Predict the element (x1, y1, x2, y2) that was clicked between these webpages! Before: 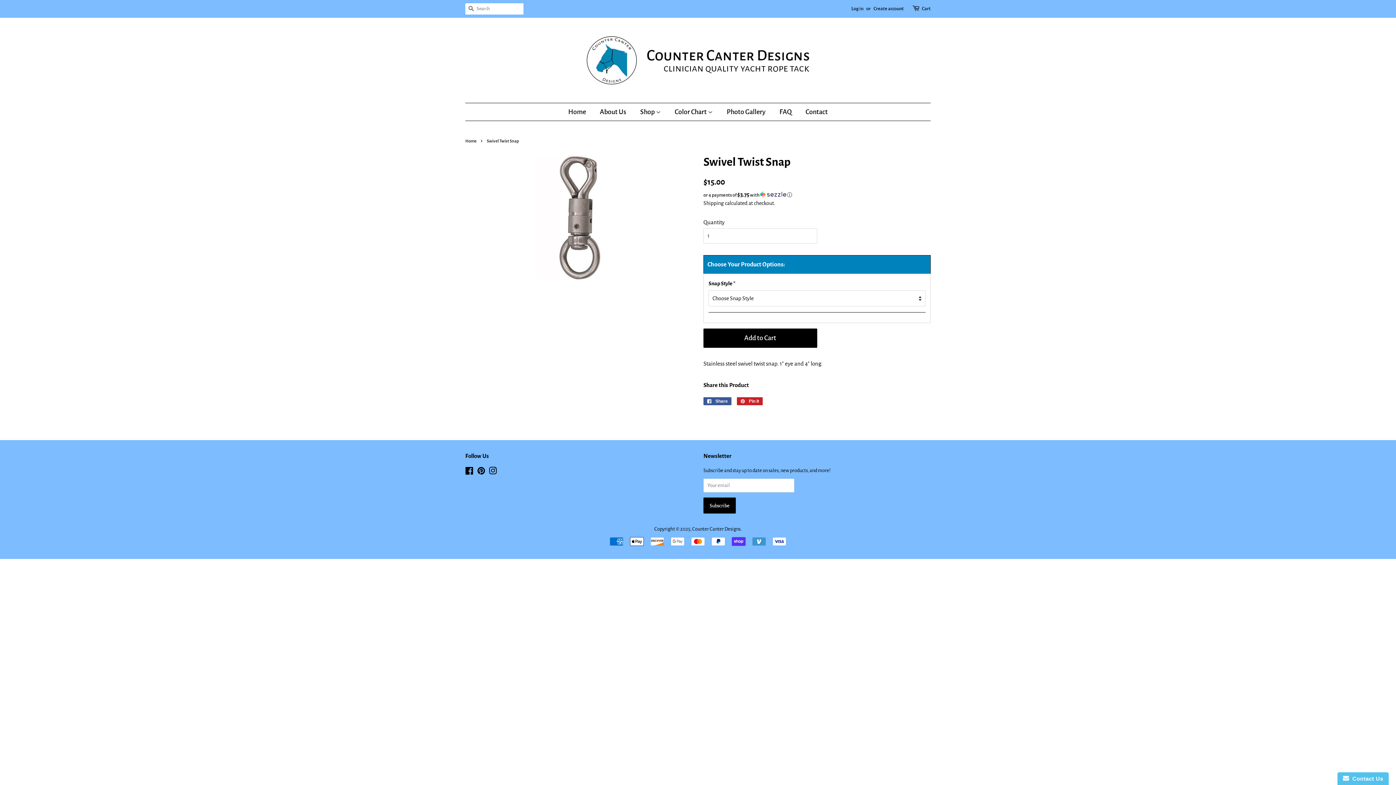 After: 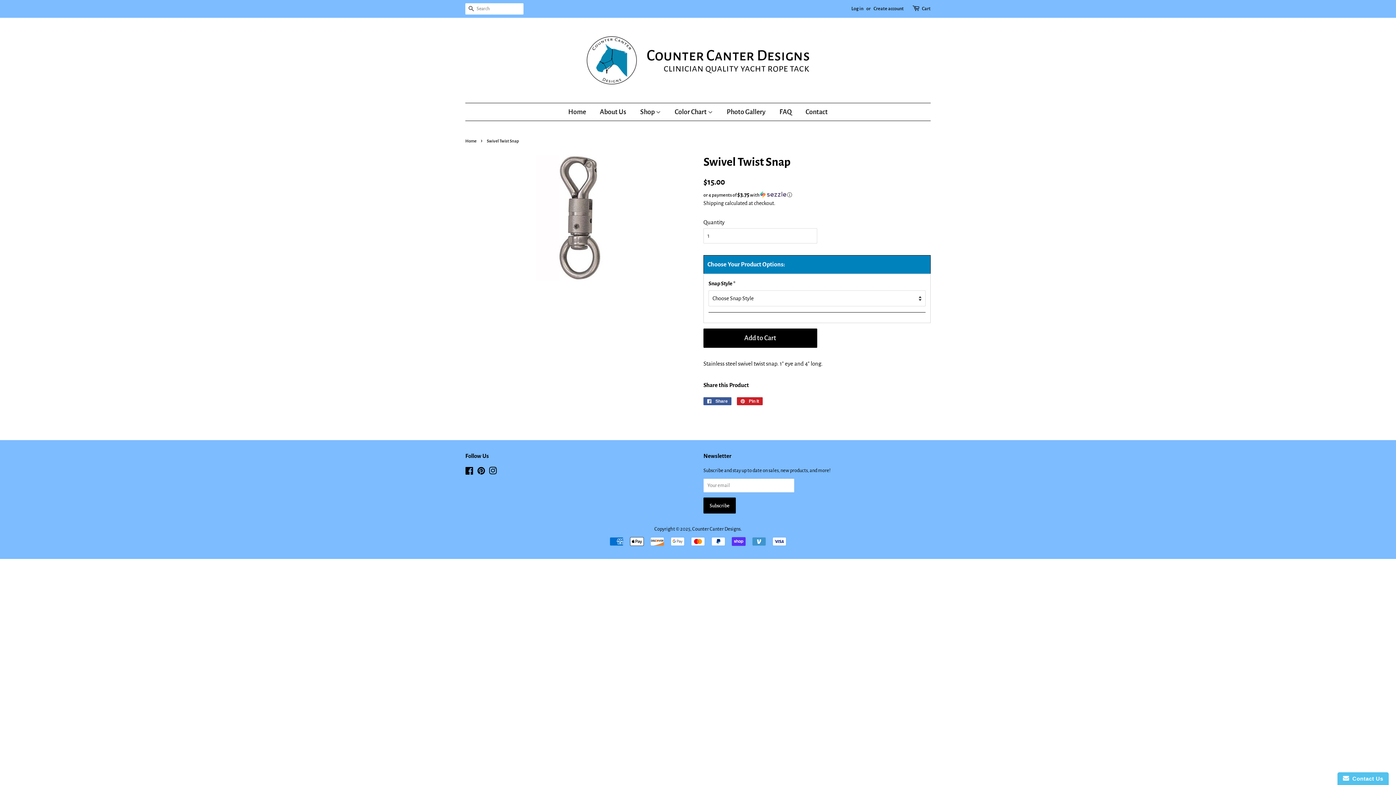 Action: bbox: (489, 469, 497, 475) label: Instagram